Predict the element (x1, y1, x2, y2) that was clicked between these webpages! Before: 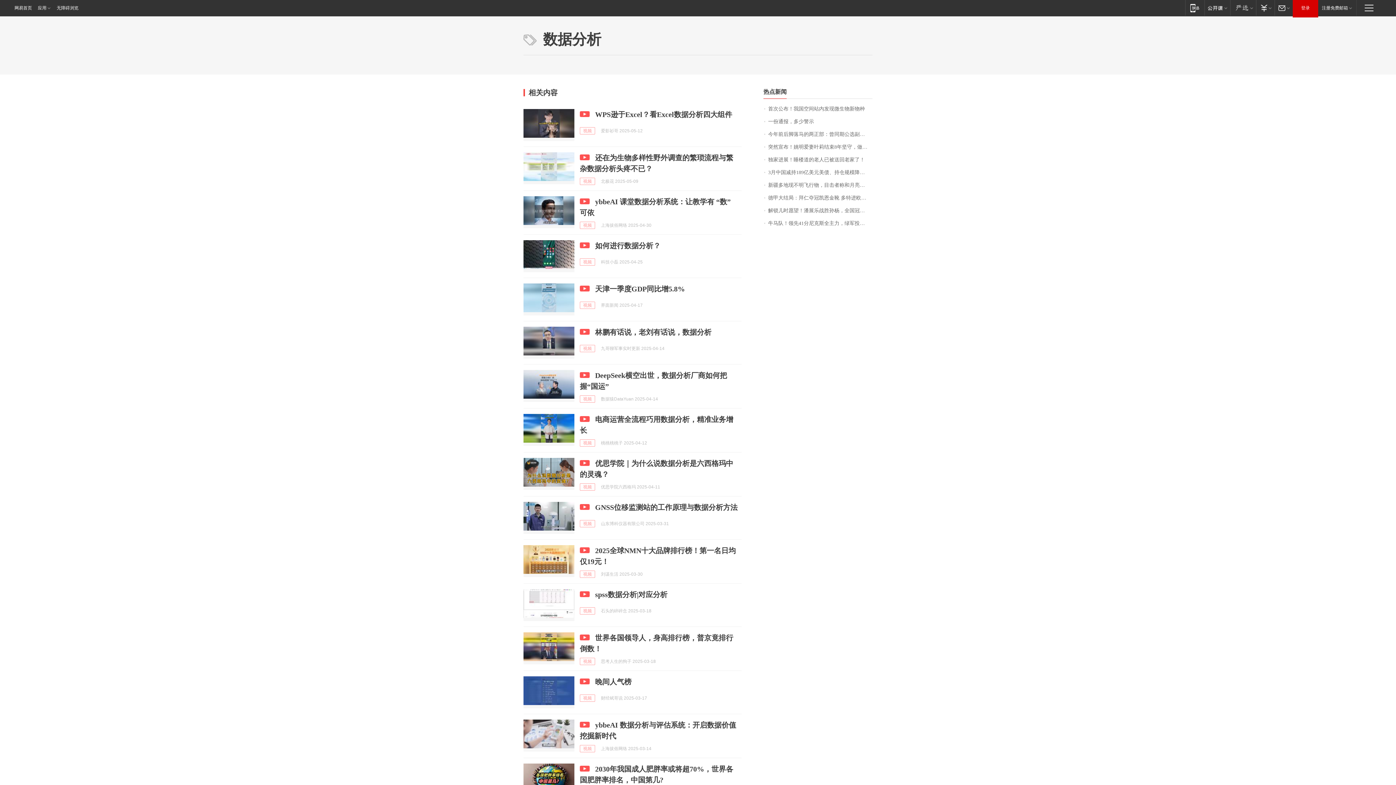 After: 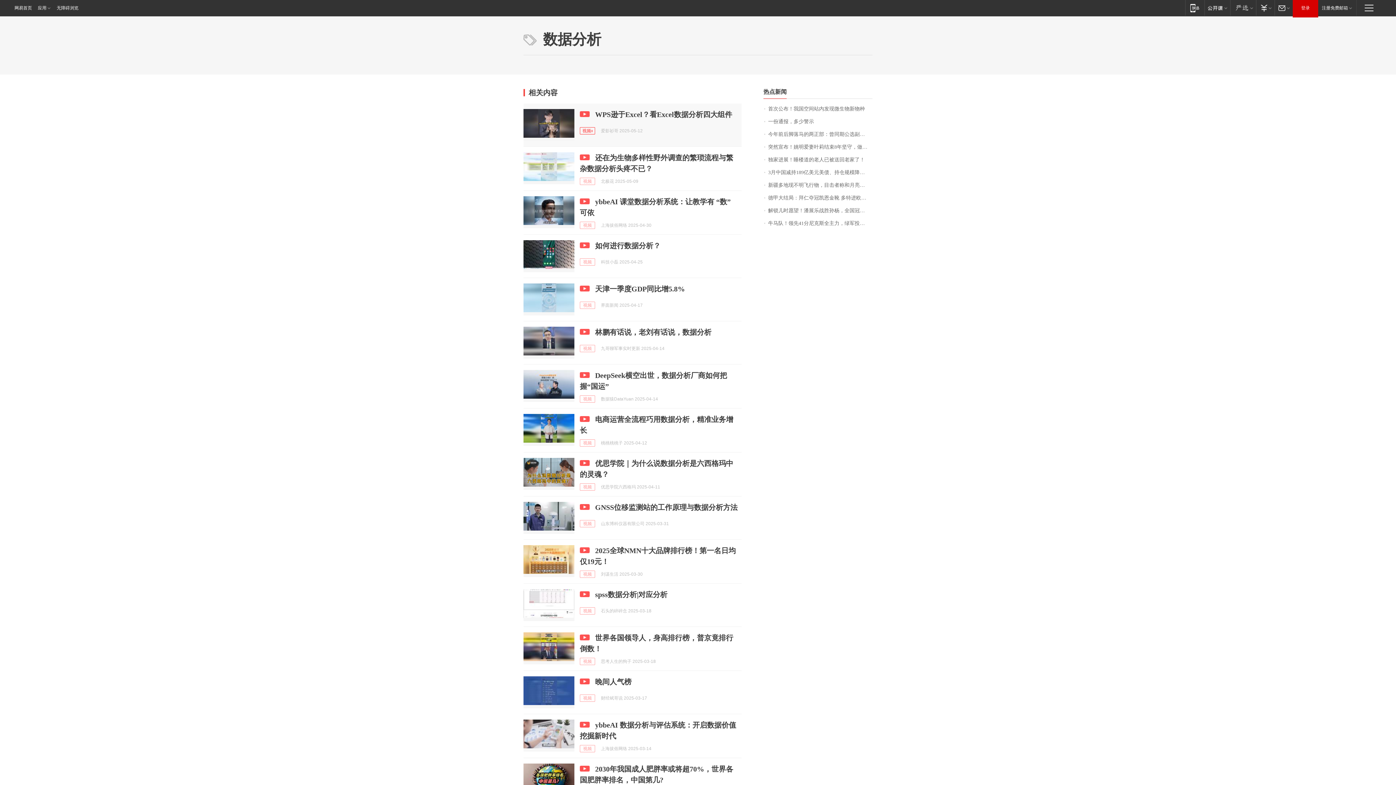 Action: bbox: (580, 127, 595, 134) label: 视频